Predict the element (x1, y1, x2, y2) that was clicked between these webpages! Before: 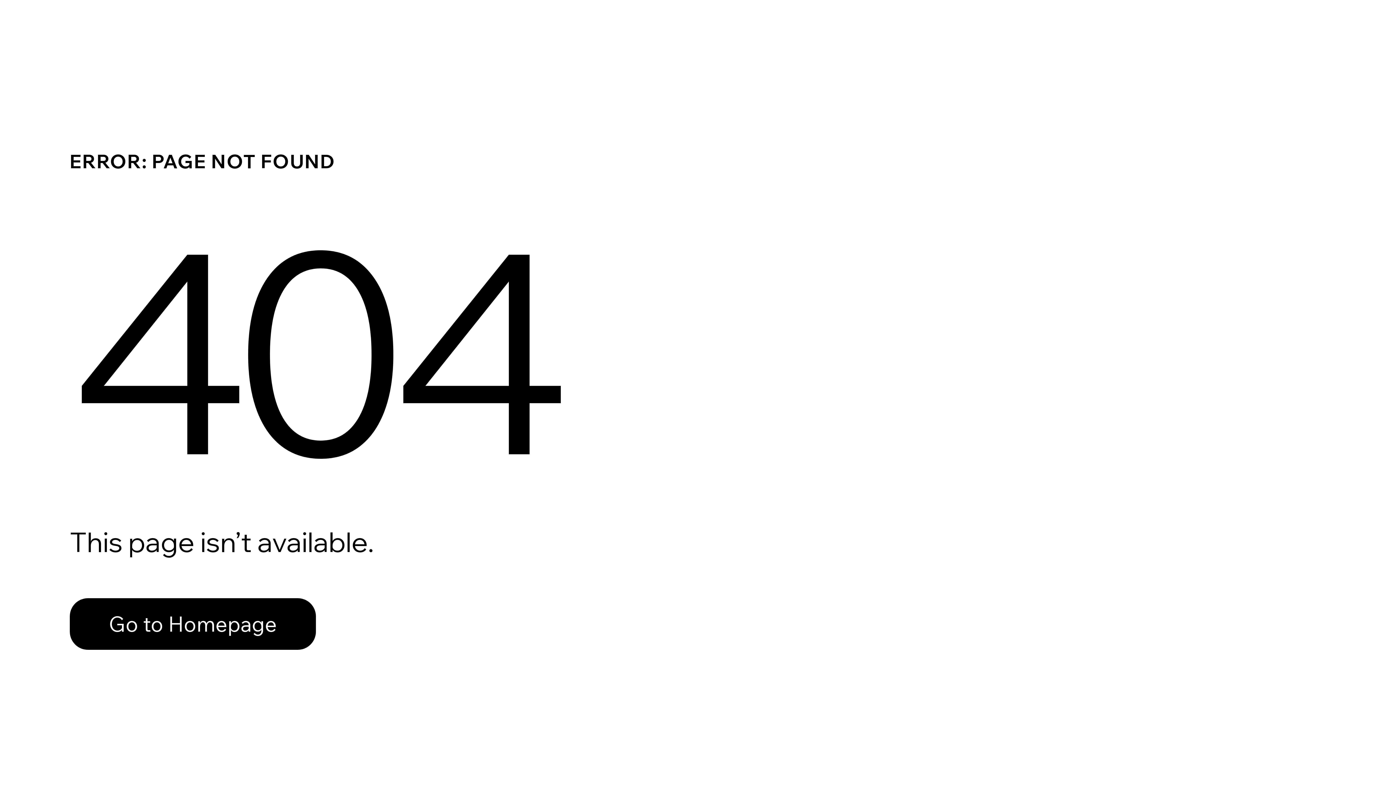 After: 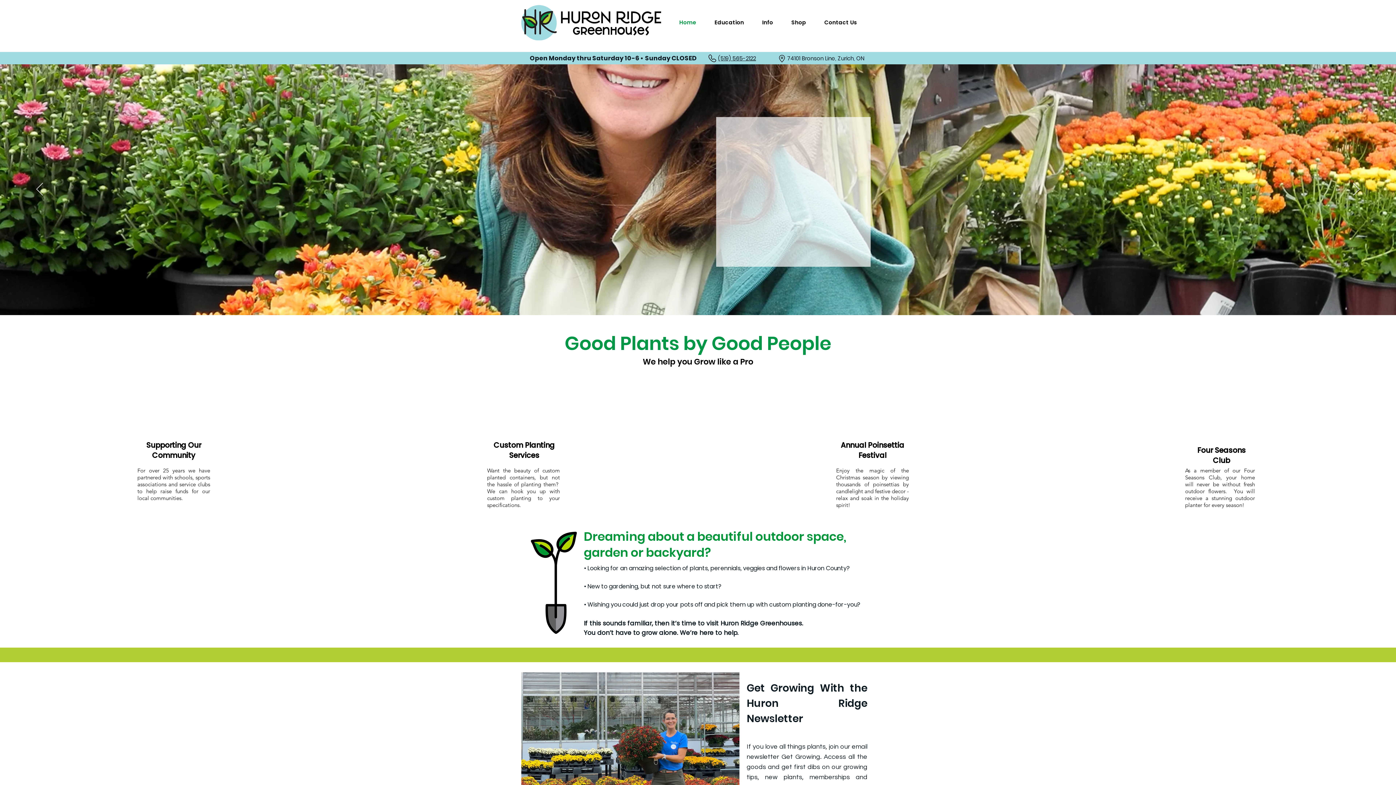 Action: bbox: (69, 582, 768, 659) label: Go to Homepage